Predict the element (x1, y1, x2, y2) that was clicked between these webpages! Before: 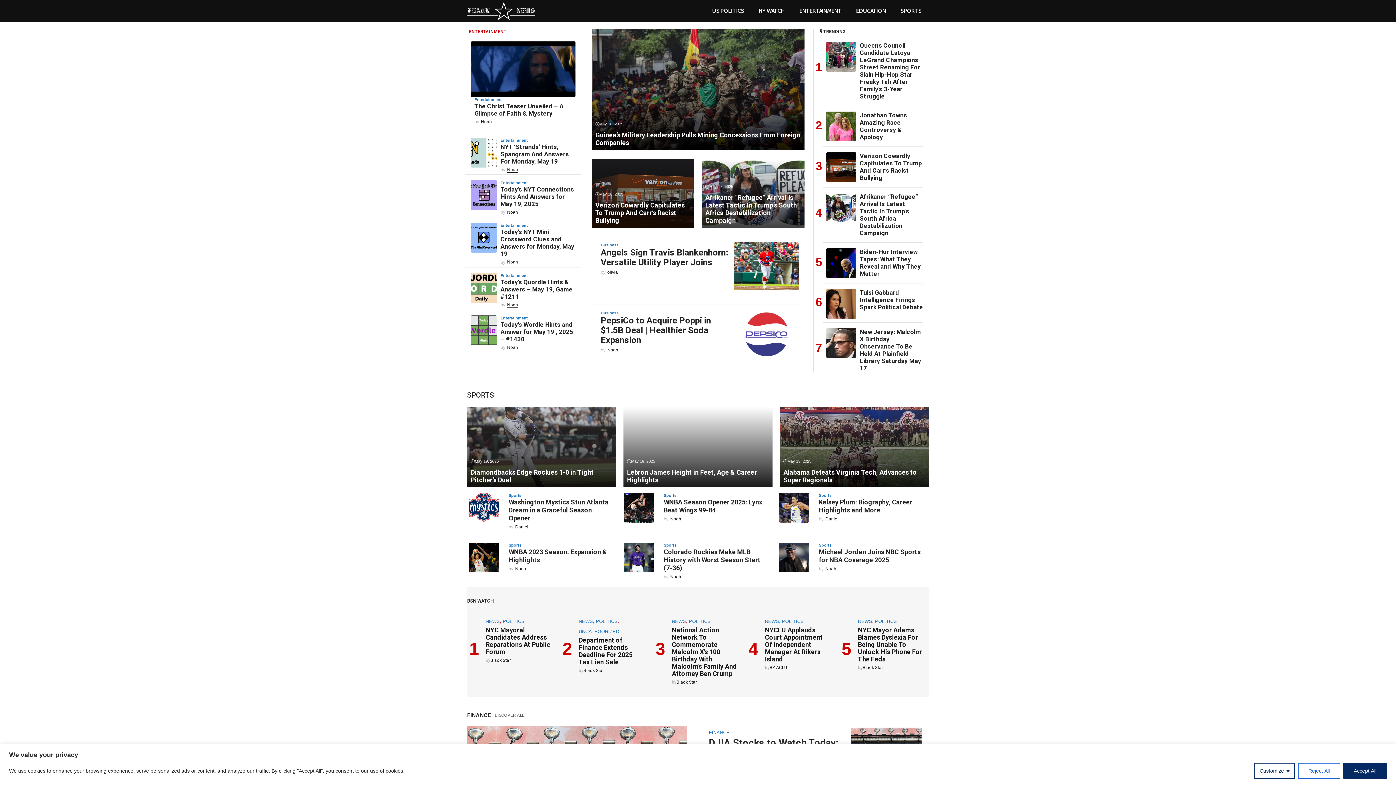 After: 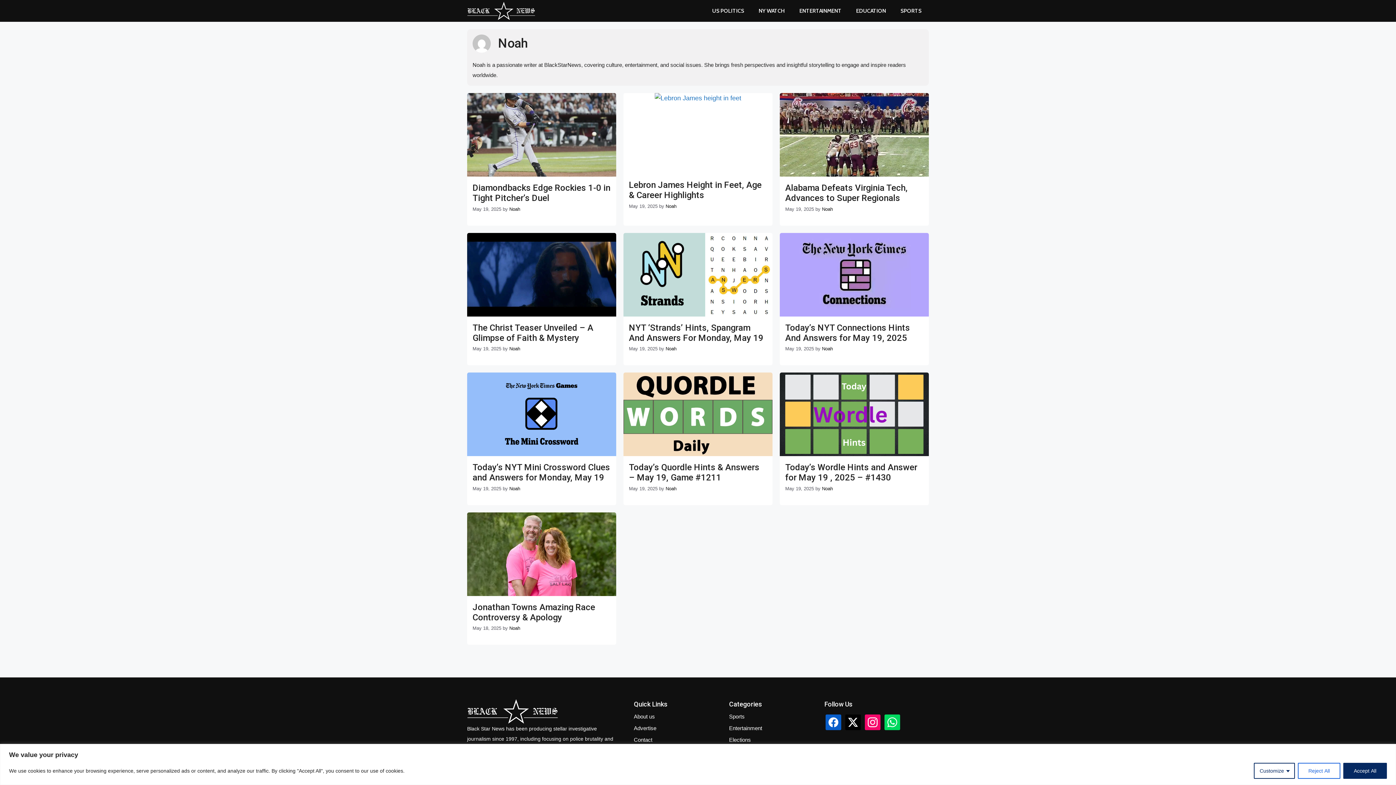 Action: bbox: (481, 119, 492, 124) label: Noah